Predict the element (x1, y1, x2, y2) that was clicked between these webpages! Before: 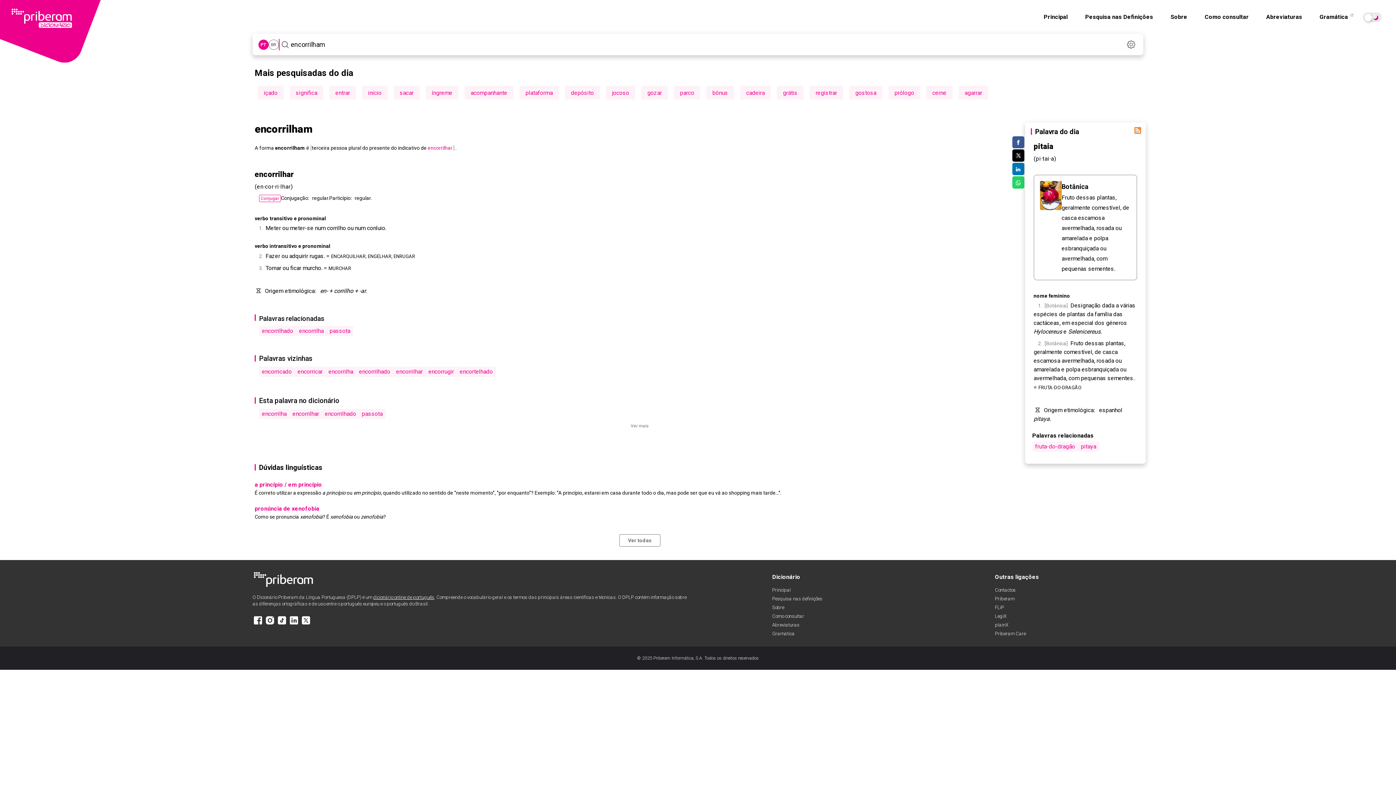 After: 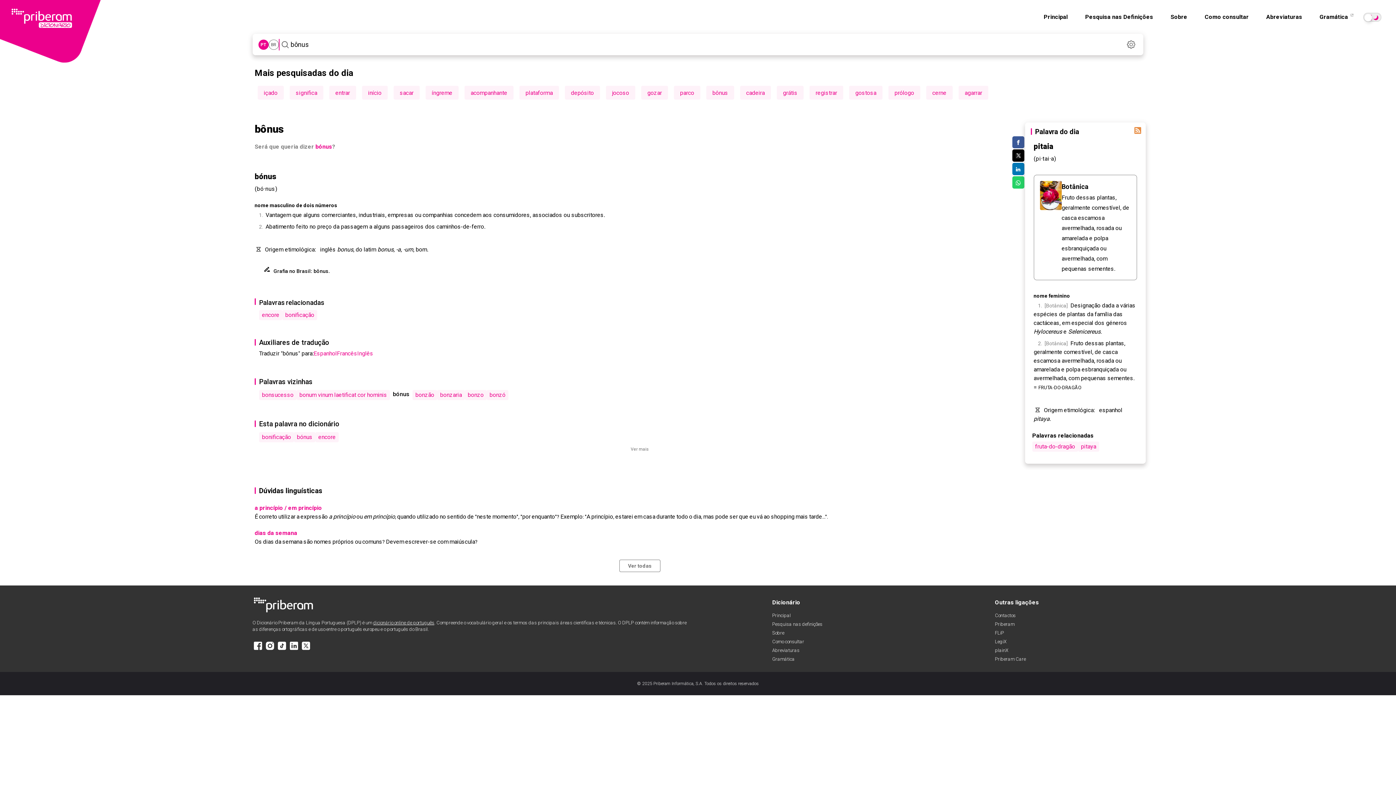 Action: bbox: (712, 89, 728, 96) label: bônus